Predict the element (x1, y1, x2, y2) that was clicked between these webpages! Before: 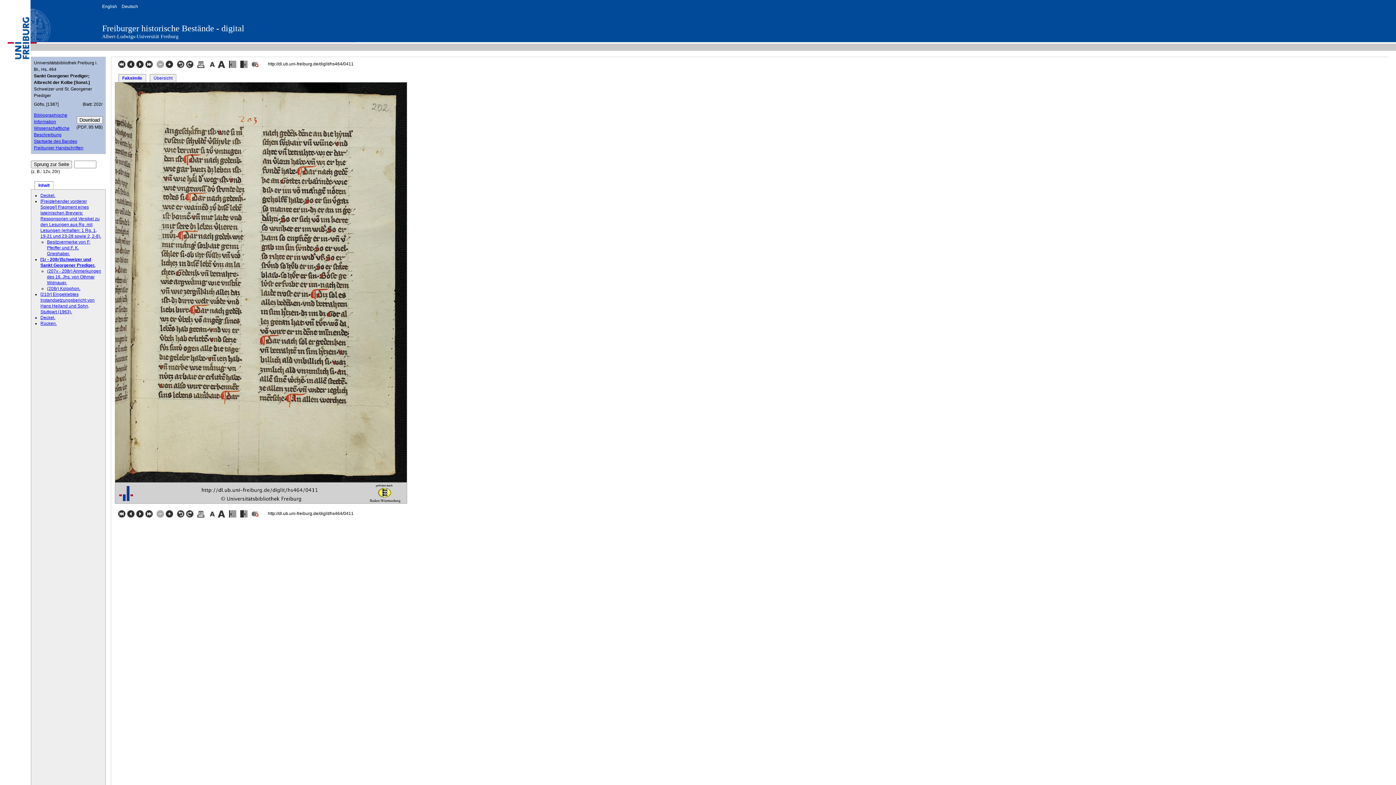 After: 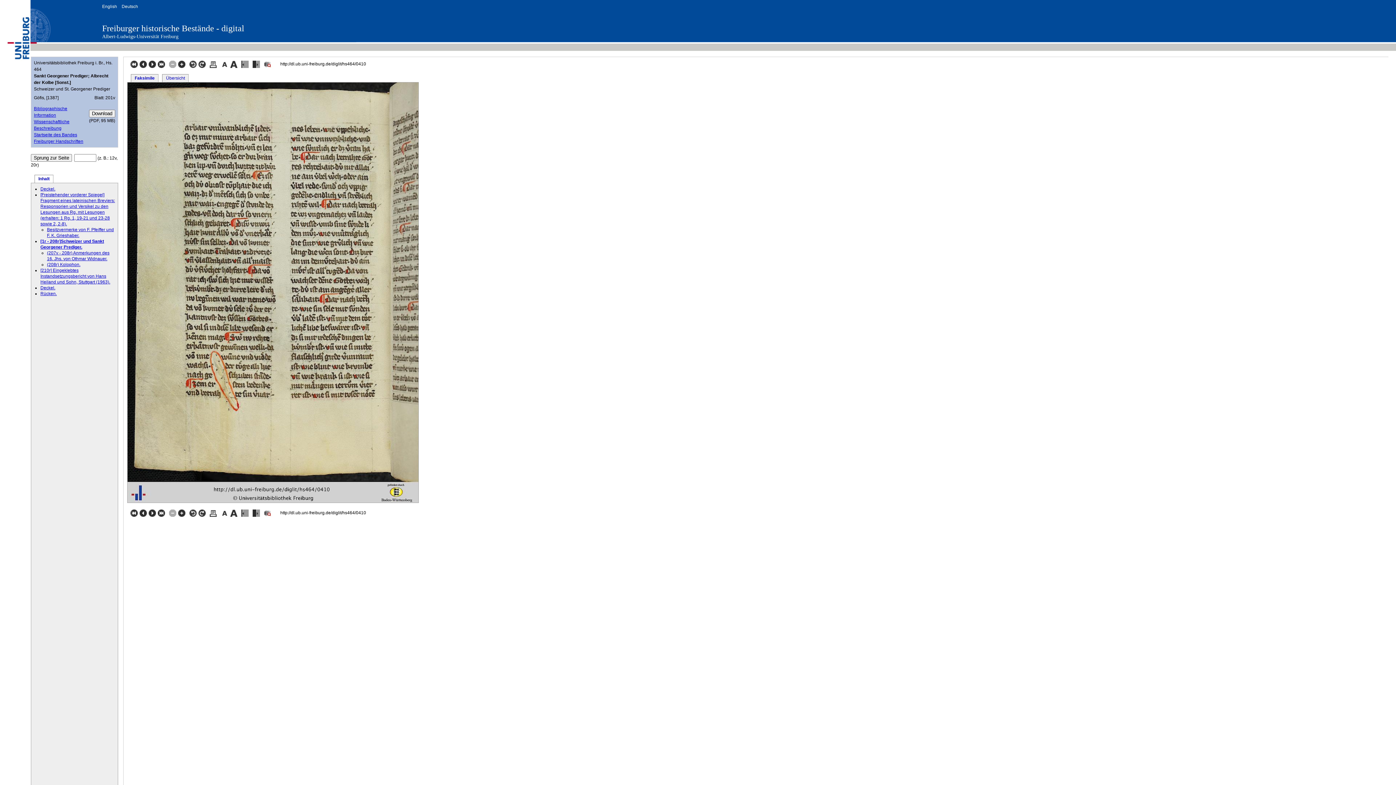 Action: bbox: (126, 513, 135, 518) label:  